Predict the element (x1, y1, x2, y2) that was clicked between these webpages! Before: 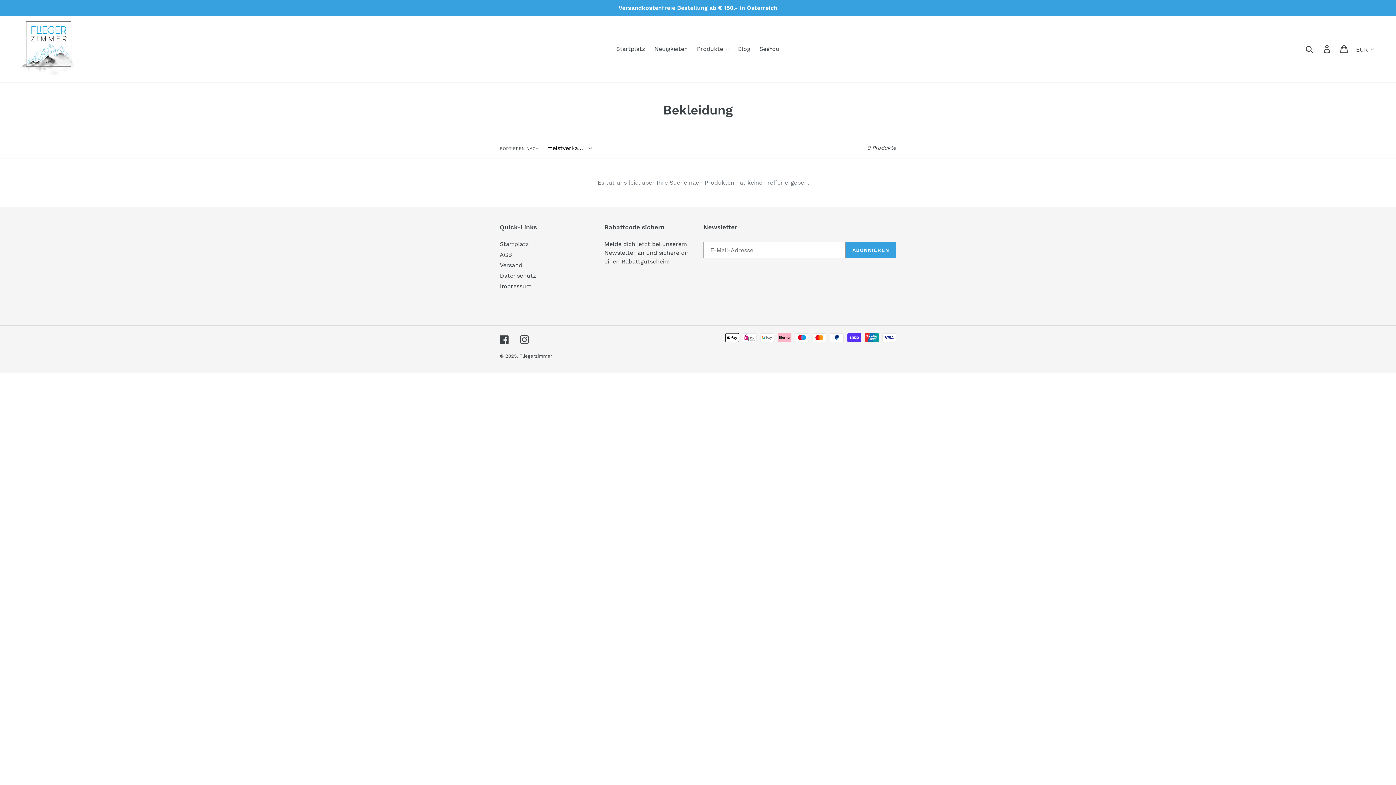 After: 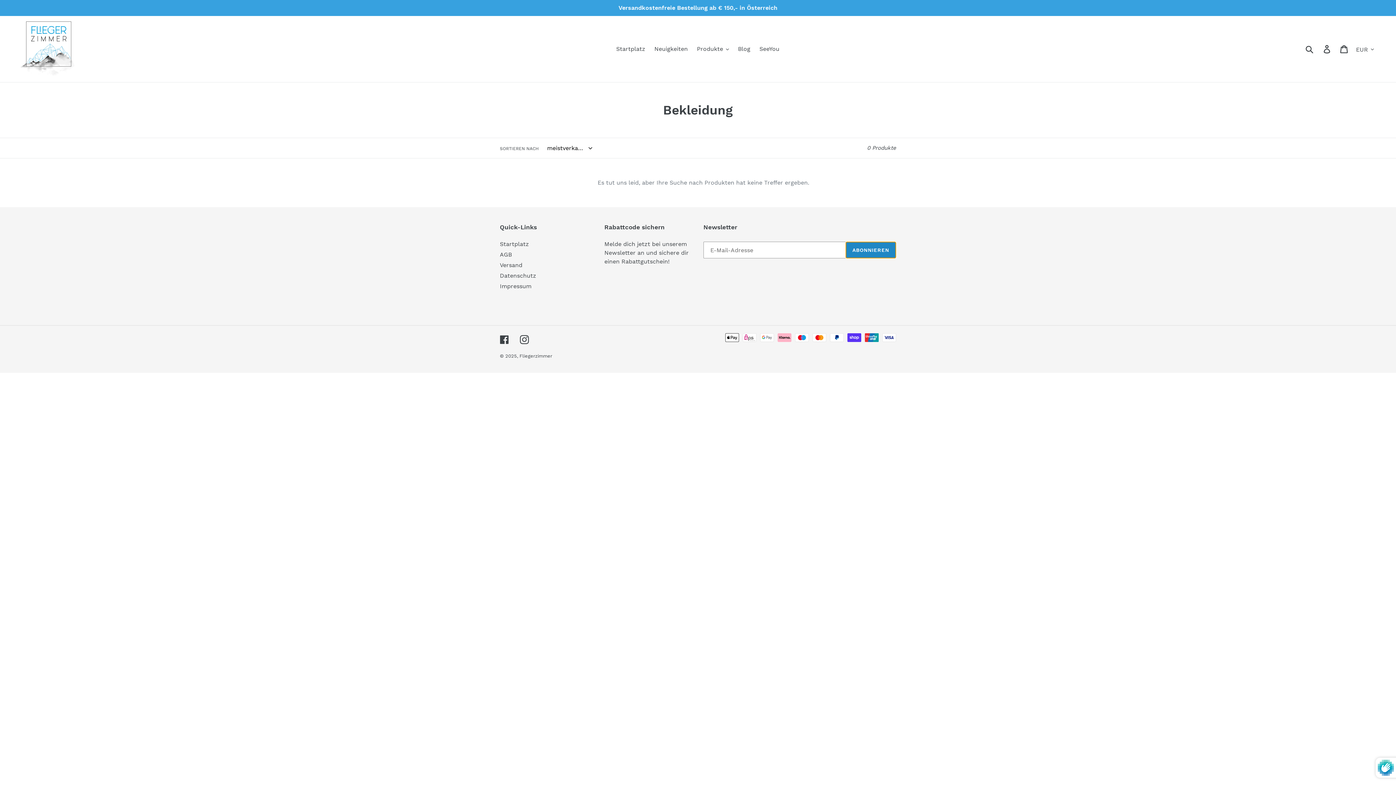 Action: label: ABONNIEREN bbox: (845, 241, 896, 258)